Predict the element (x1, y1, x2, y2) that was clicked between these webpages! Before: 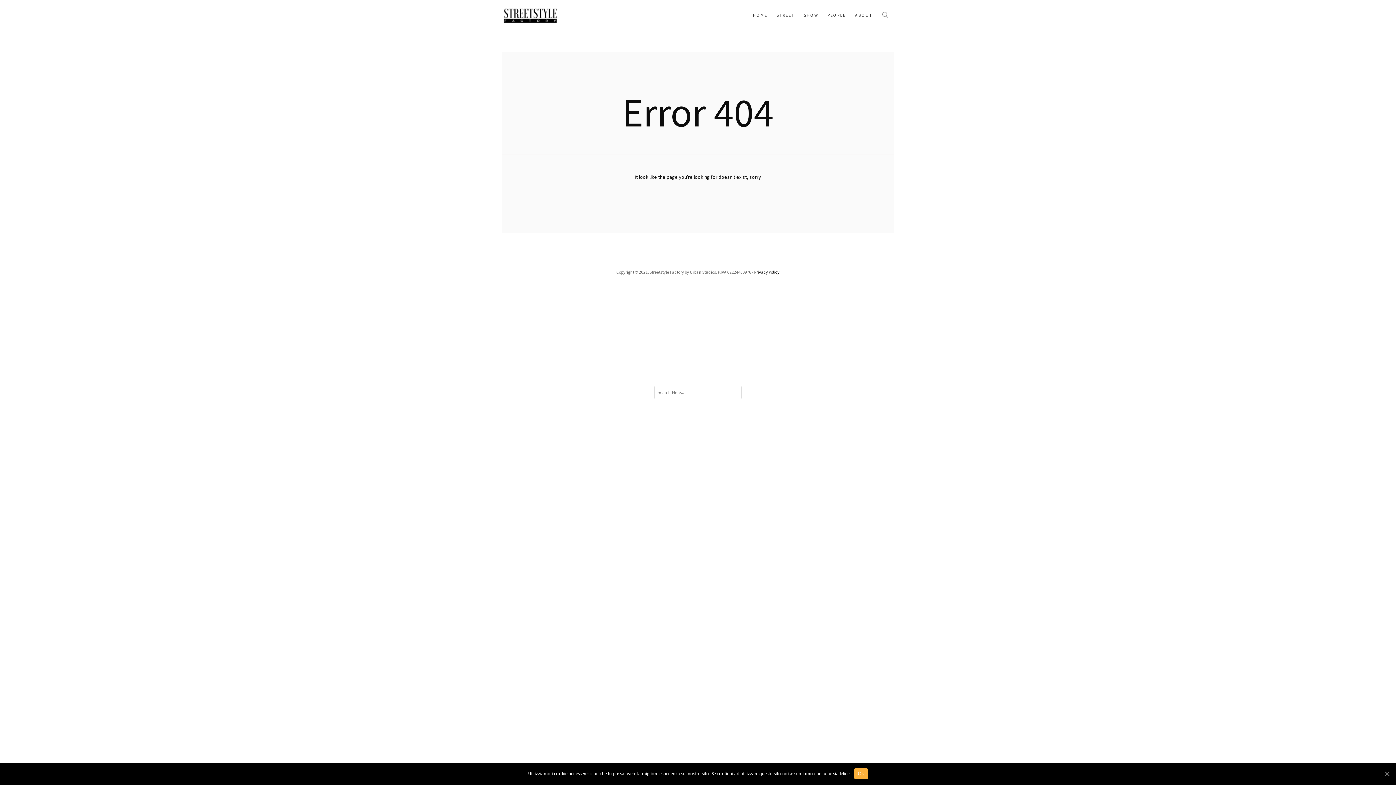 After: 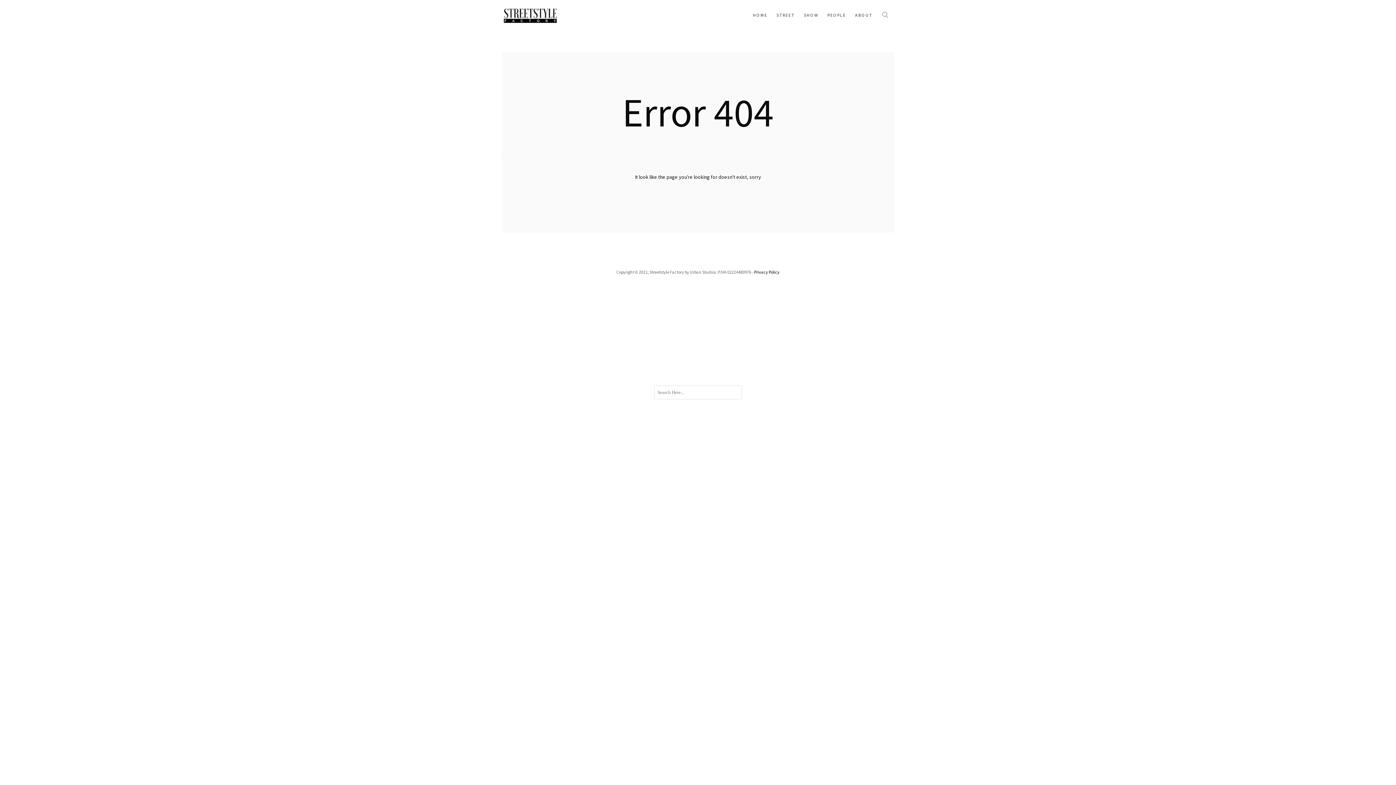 Action: bbox: (1383, 770, 1390, 777) label: Ok